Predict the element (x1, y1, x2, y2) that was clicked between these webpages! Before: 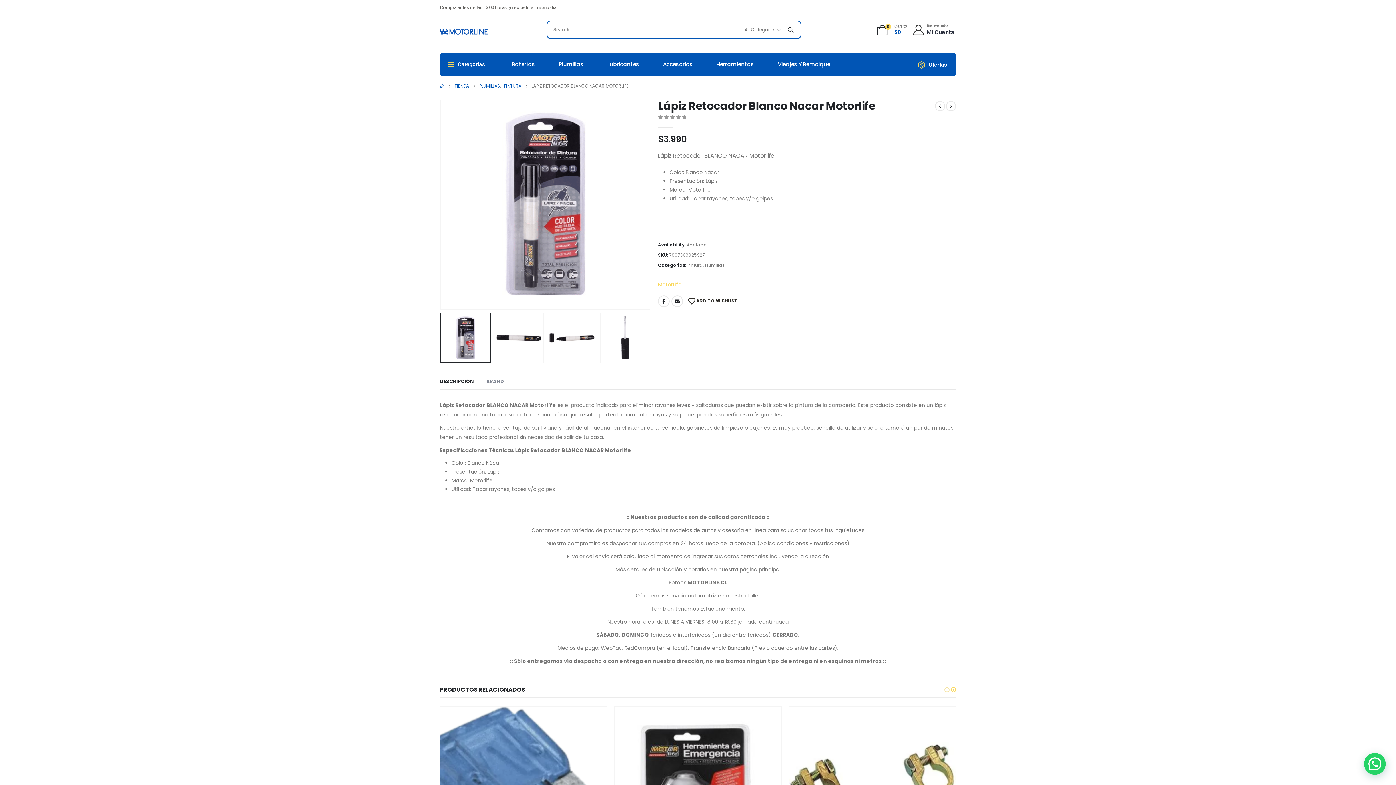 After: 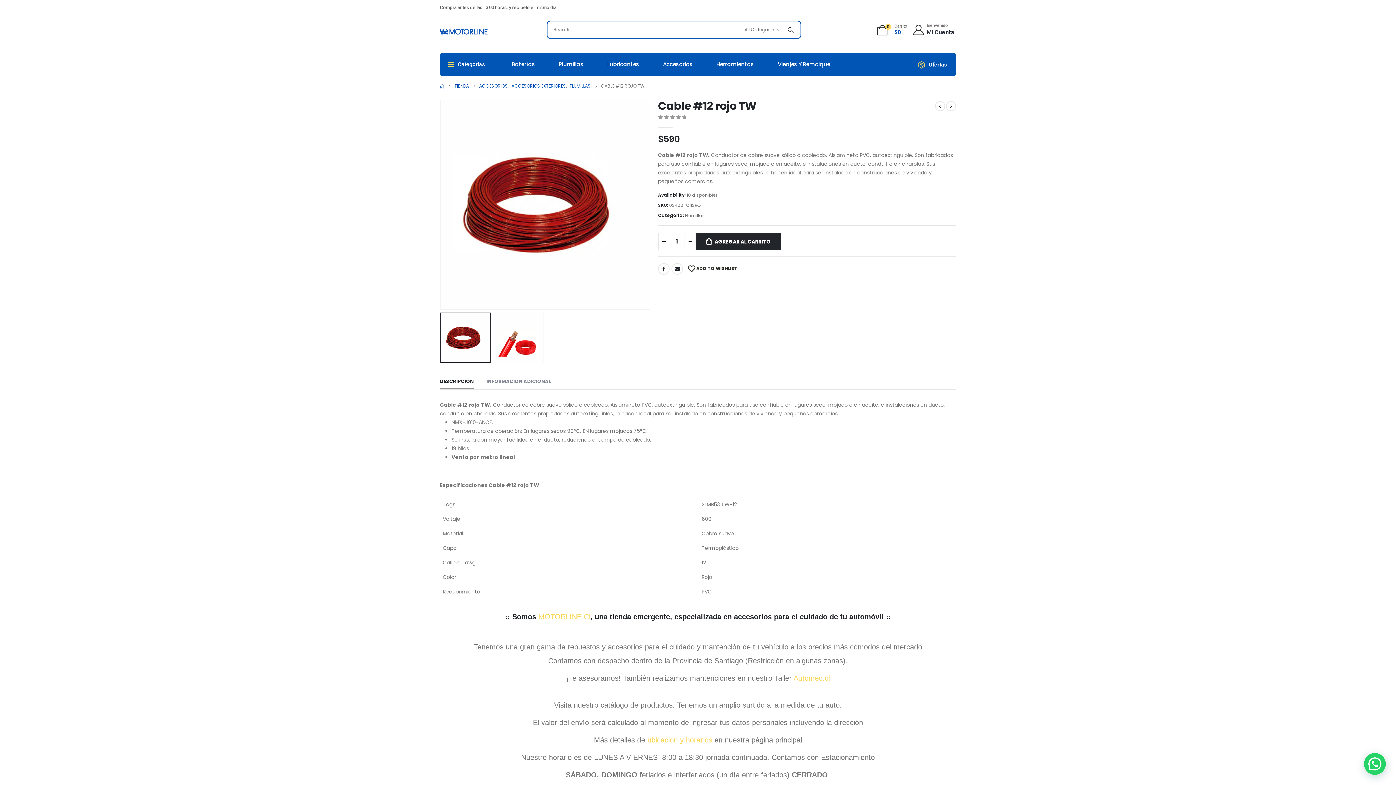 Action: bbox: (935, 101, 945, 111)